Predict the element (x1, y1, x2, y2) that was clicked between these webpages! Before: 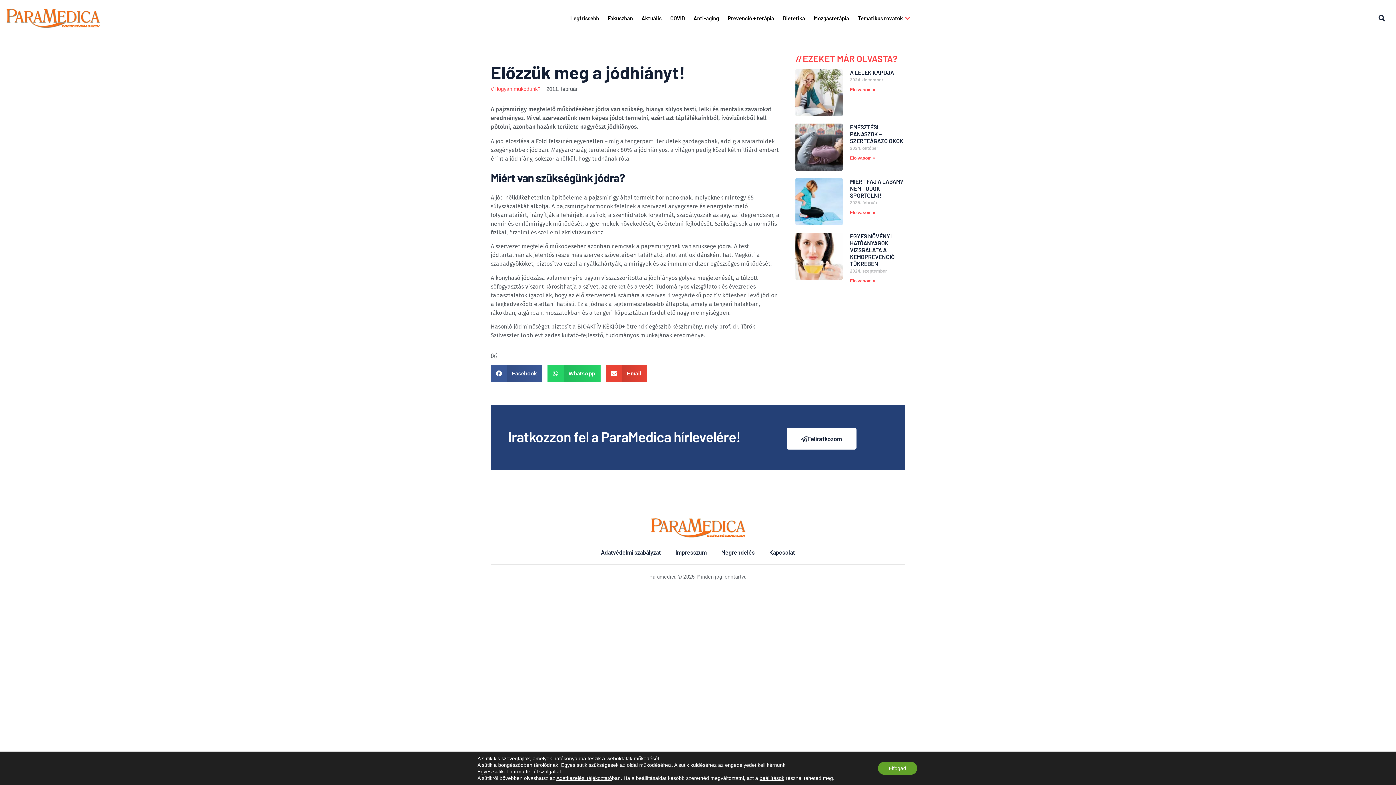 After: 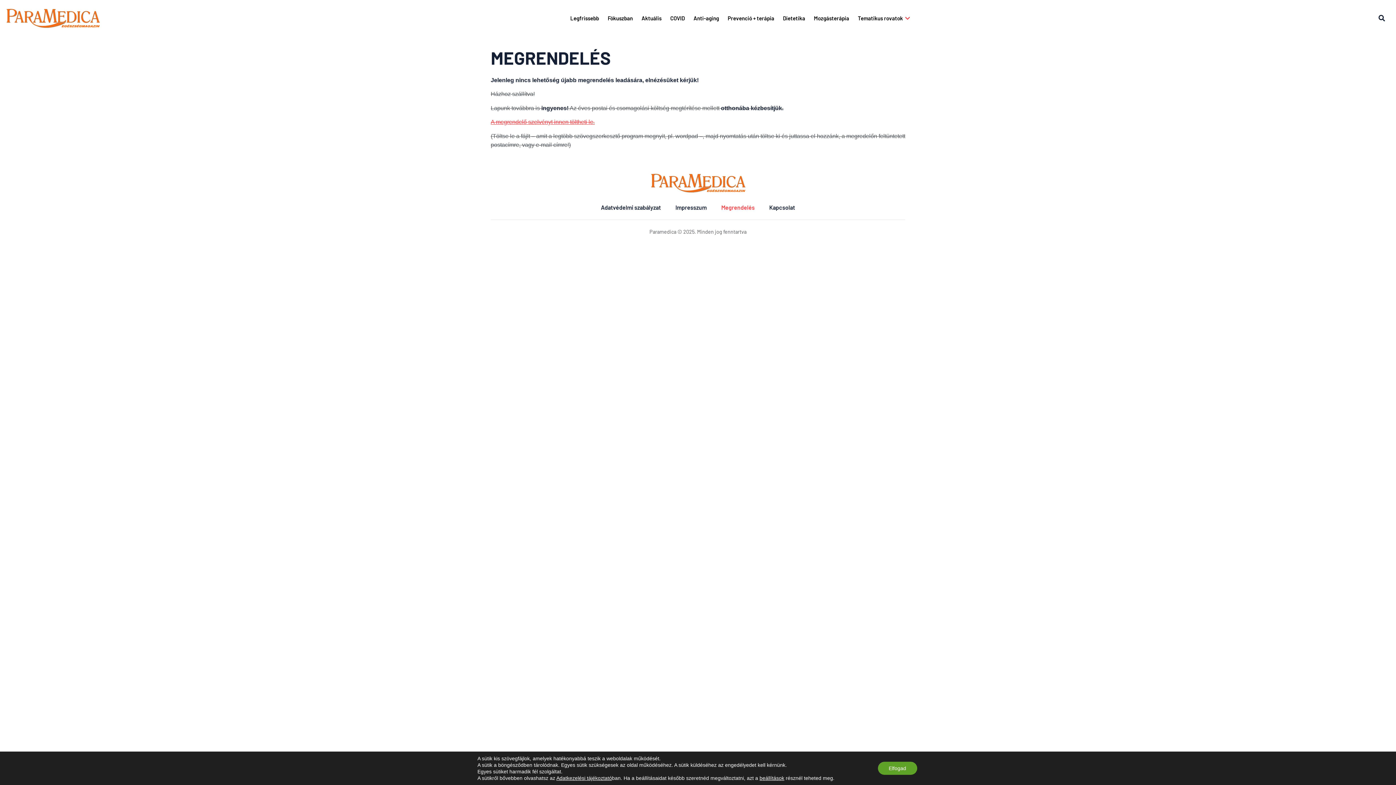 Action: label: Megrendelés bbox: (714, 544, 762, 561)